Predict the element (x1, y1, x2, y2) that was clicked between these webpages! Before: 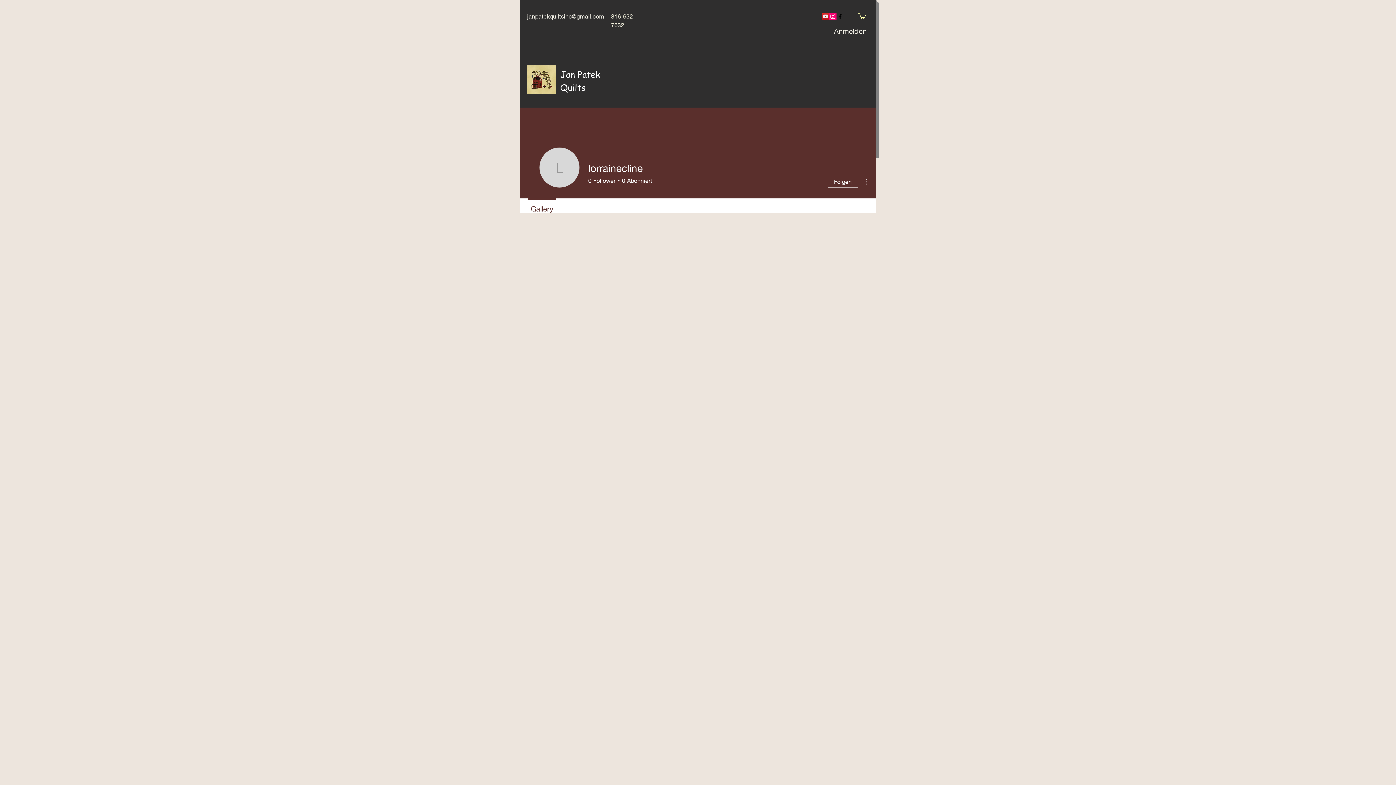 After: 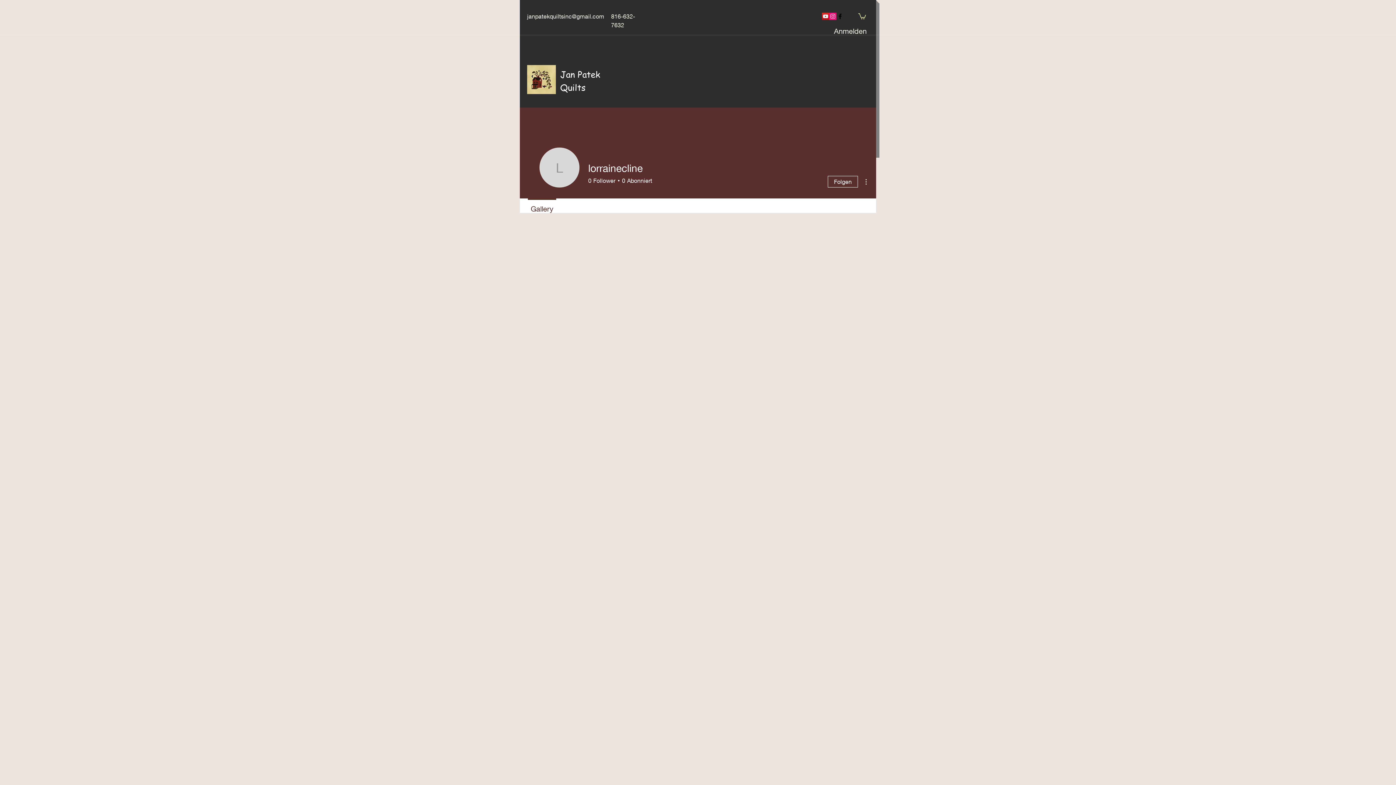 Action: bbox: (858, 12, 866, 19)